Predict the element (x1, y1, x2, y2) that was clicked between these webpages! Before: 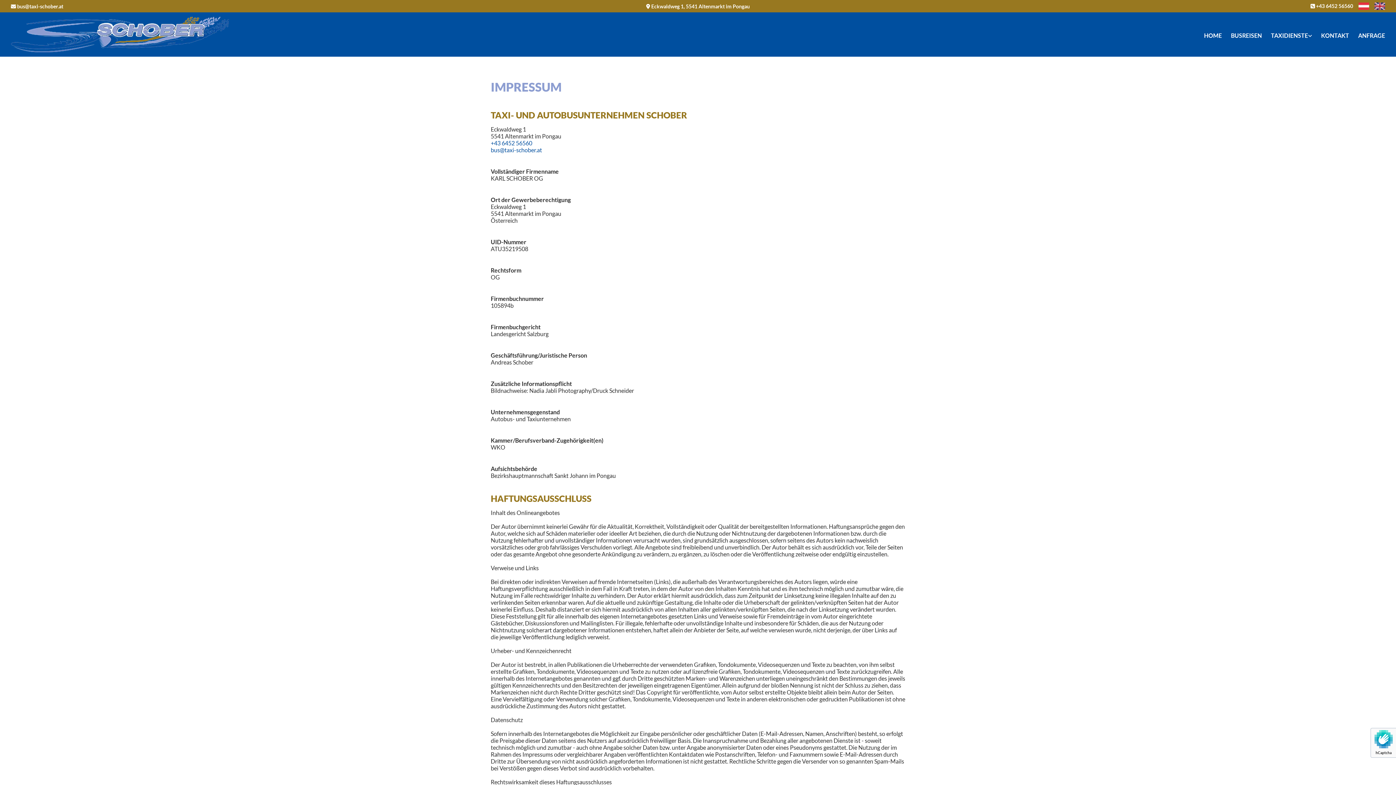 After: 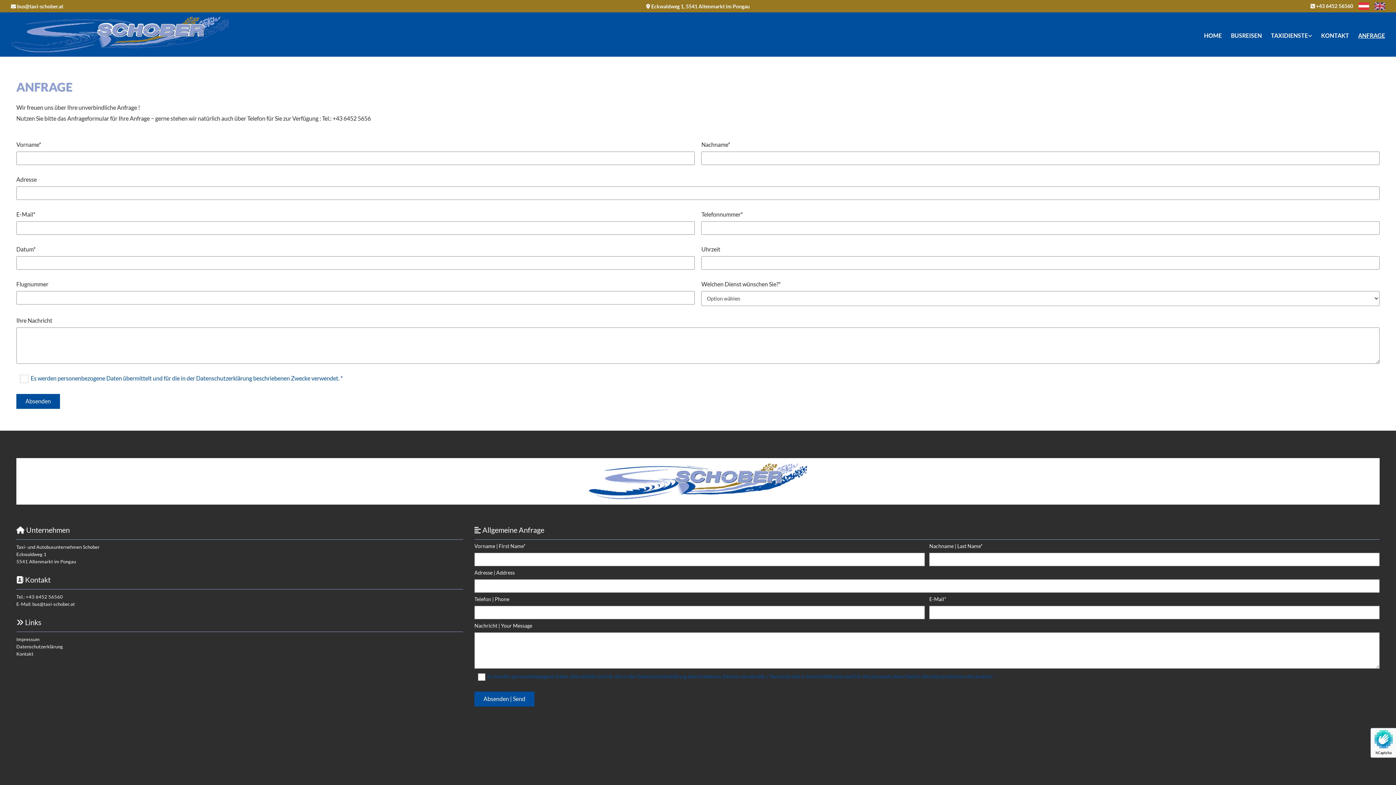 Action: label: ANFRAGE bbox: (1358, 30, 1385, 40)